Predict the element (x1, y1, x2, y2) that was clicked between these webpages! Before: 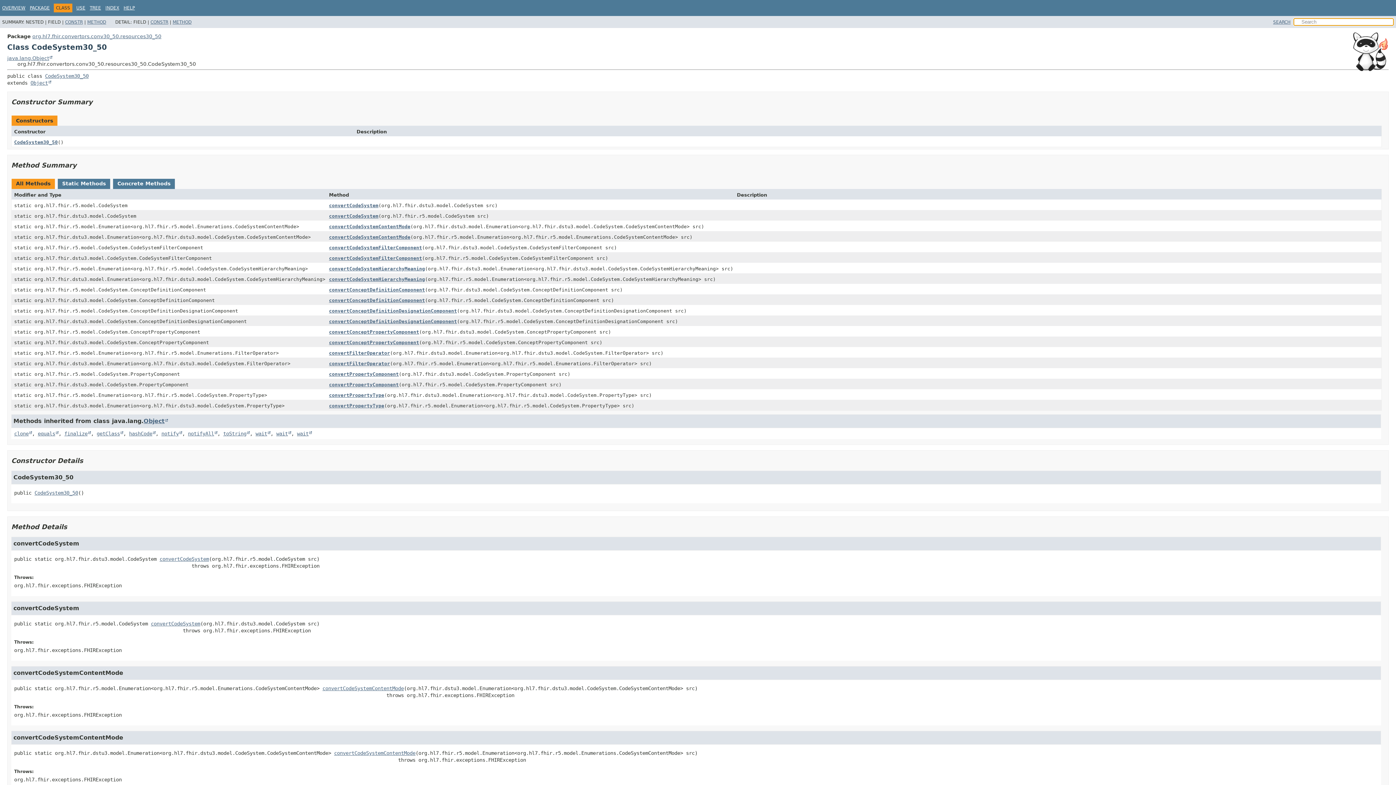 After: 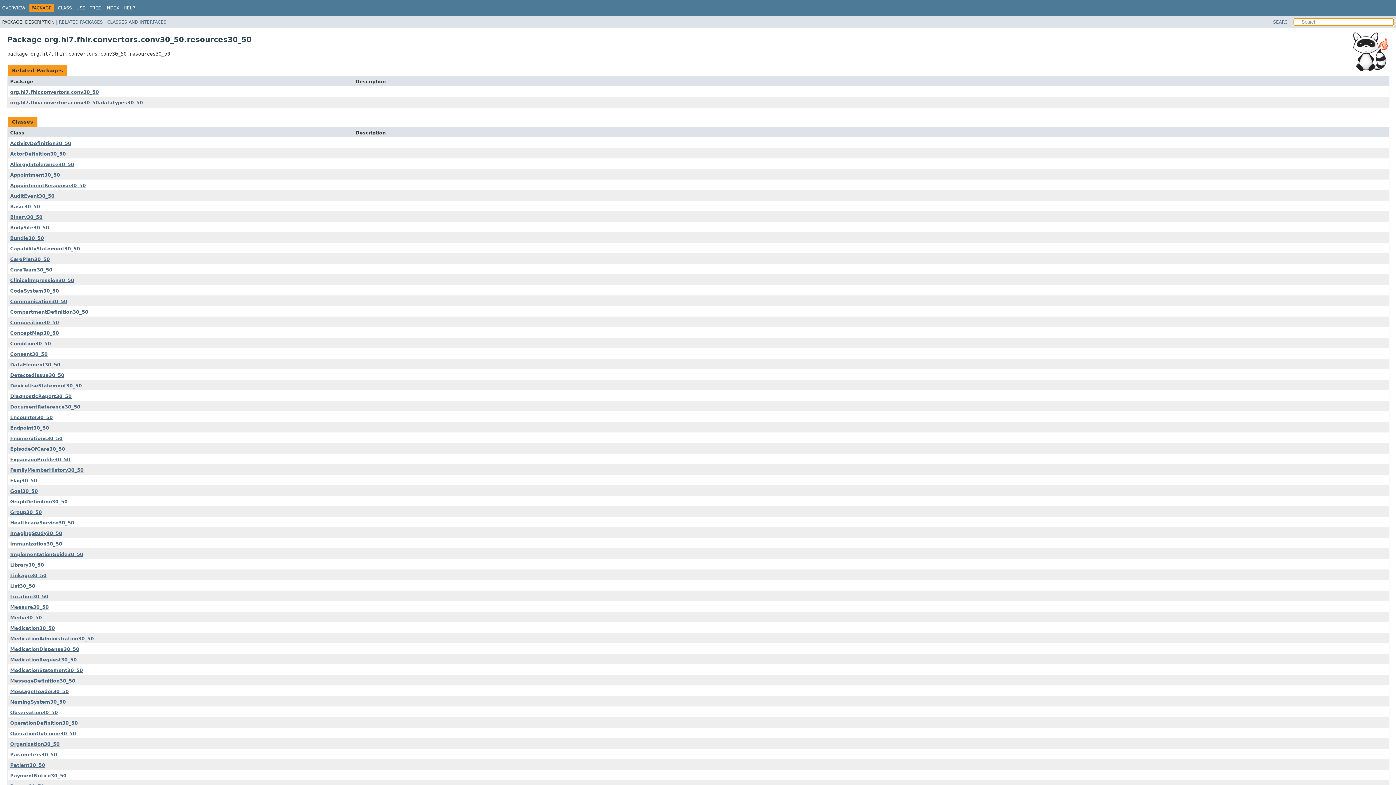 Action: bbox: (32, 33, 161, 39) label: org.hl7.fhir.convertors.conv30_50.resources30_50